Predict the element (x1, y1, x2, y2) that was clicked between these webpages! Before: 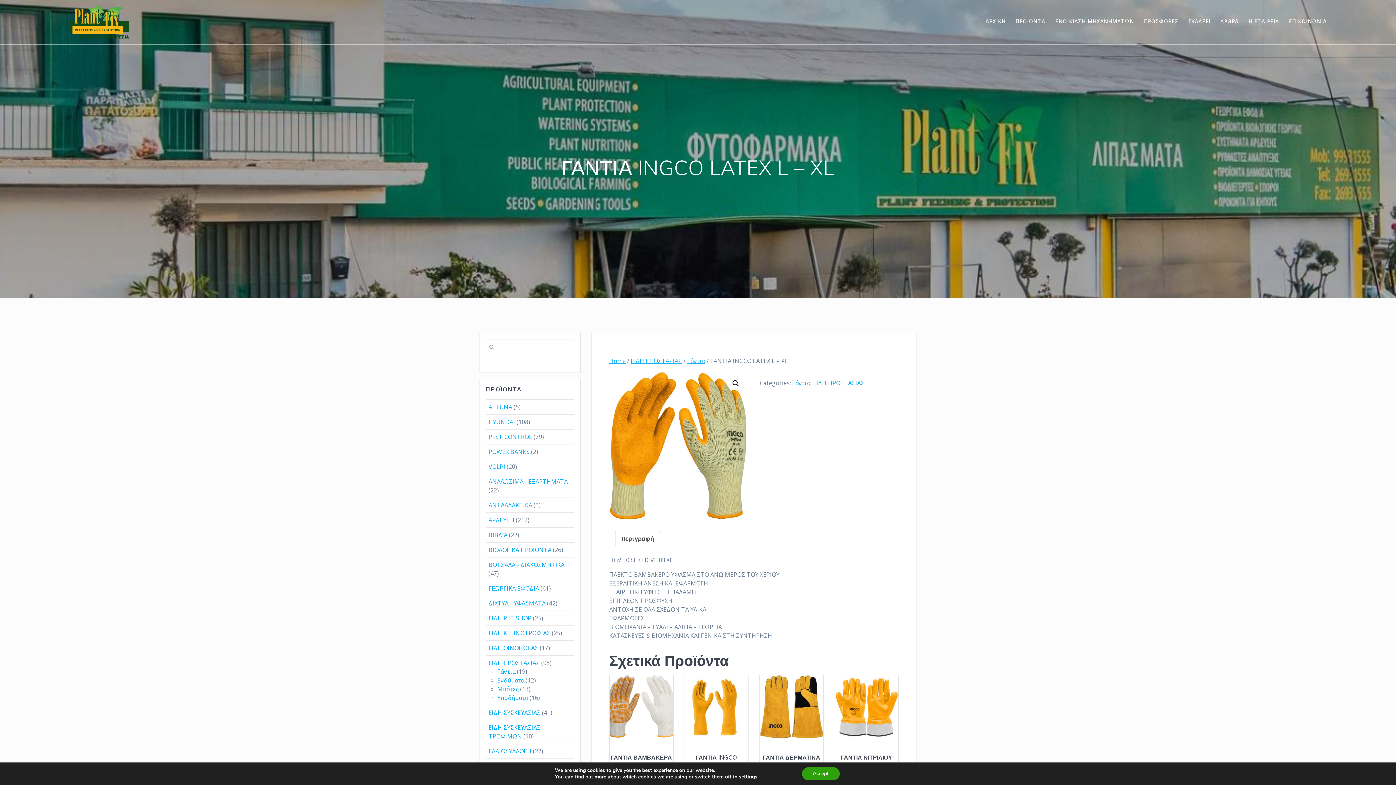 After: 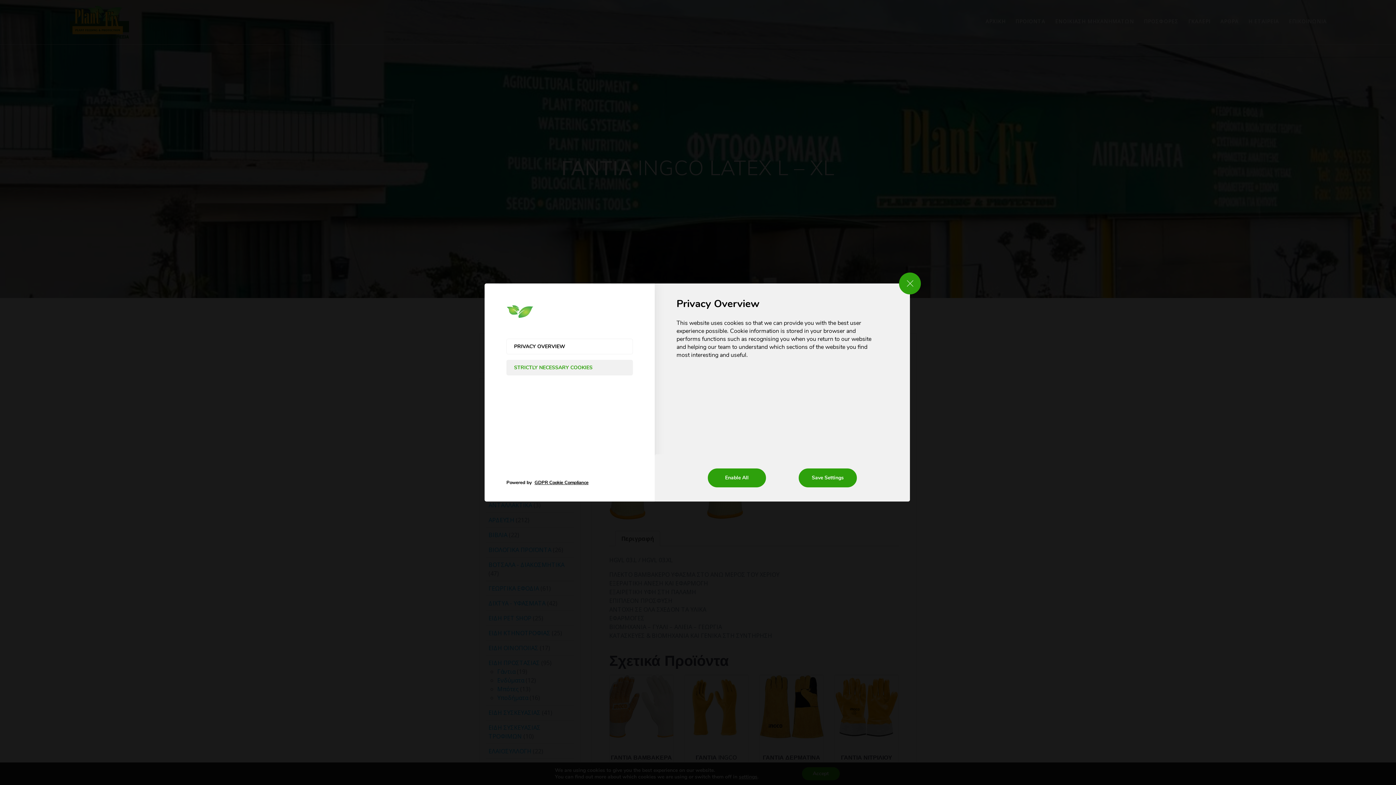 Action: label: settings bbox: (739, 774, 757, 780)